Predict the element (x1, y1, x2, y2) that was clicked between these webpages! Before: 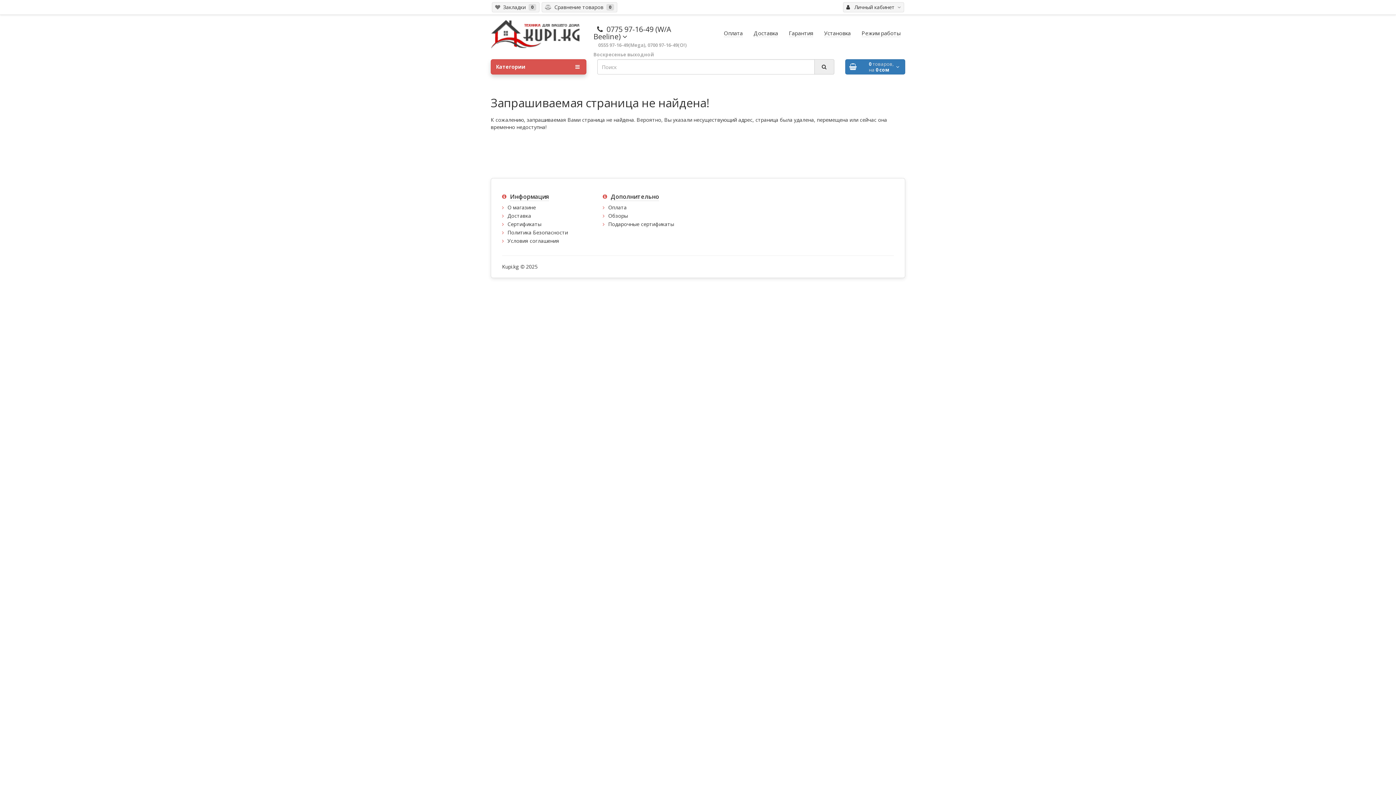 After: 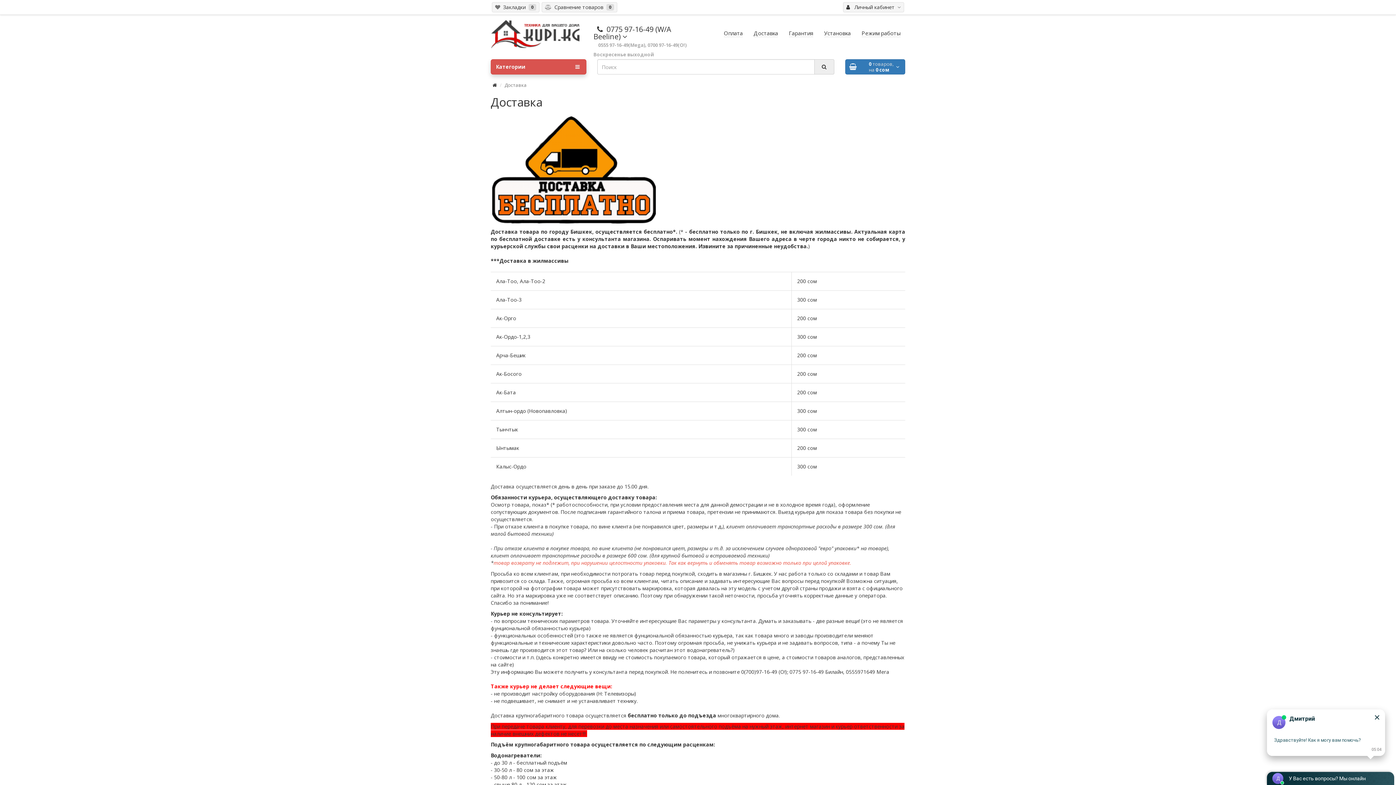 Action: label: Доставка bbox: (507, 212, 531, 219)